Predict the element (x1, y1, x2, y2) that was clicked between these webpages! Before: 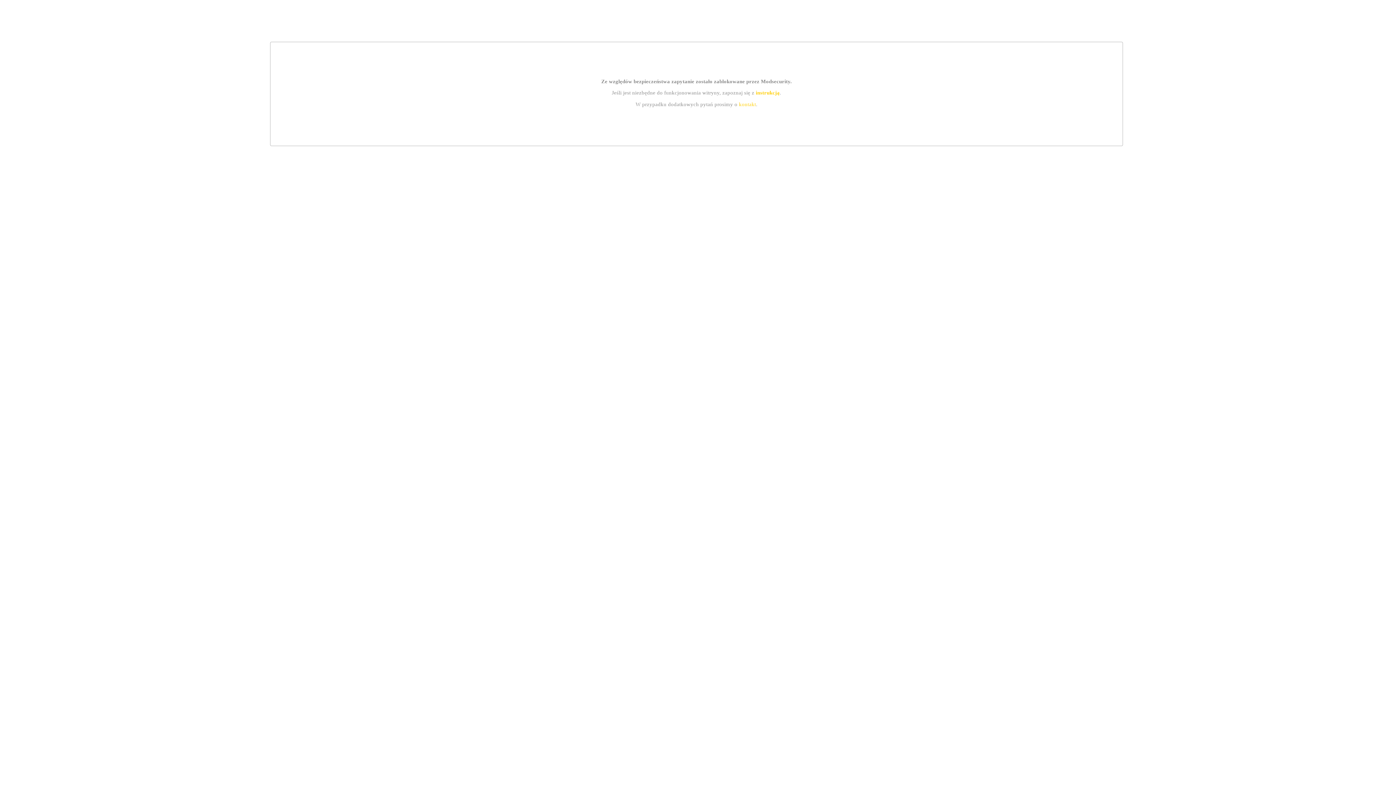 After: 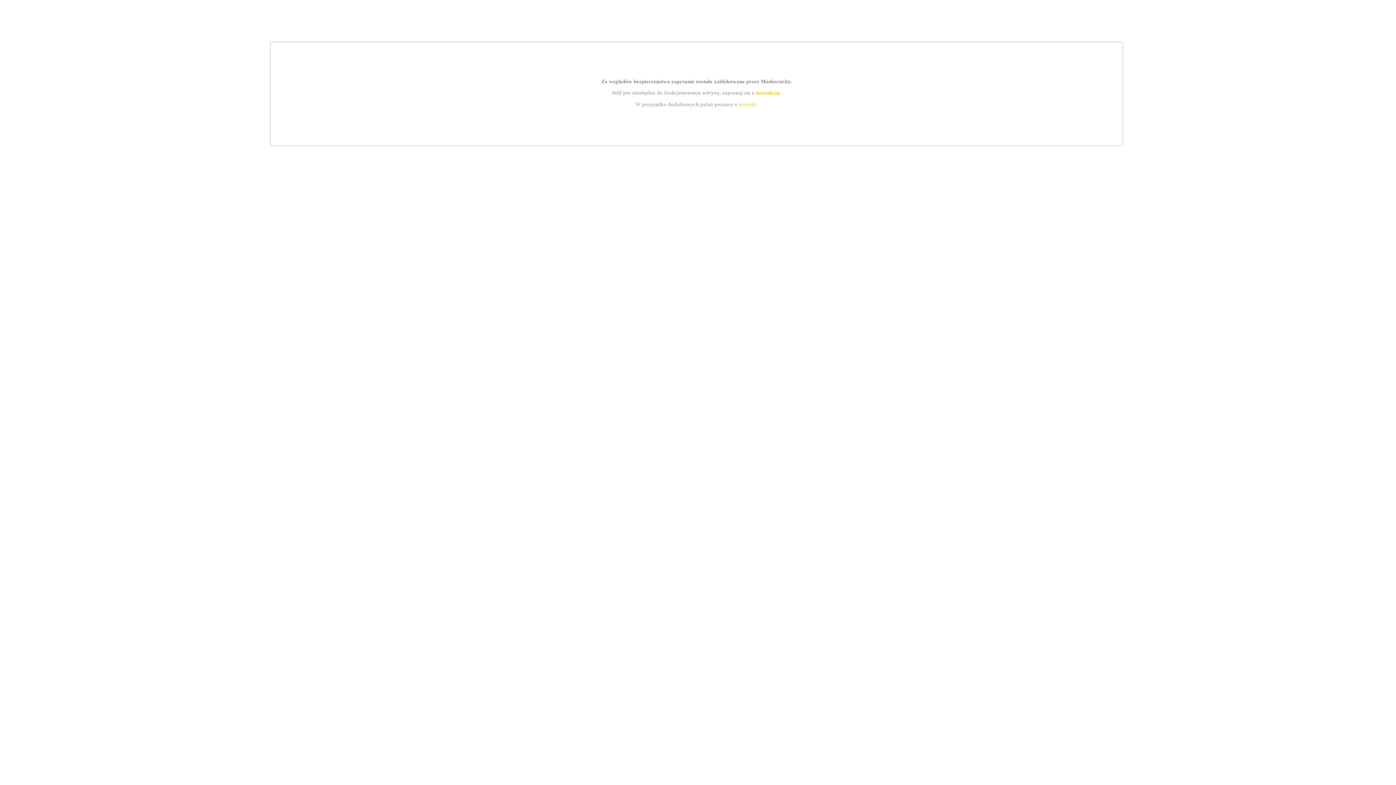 Action: bbox: (739, 101, 756, 107) label: kontakt